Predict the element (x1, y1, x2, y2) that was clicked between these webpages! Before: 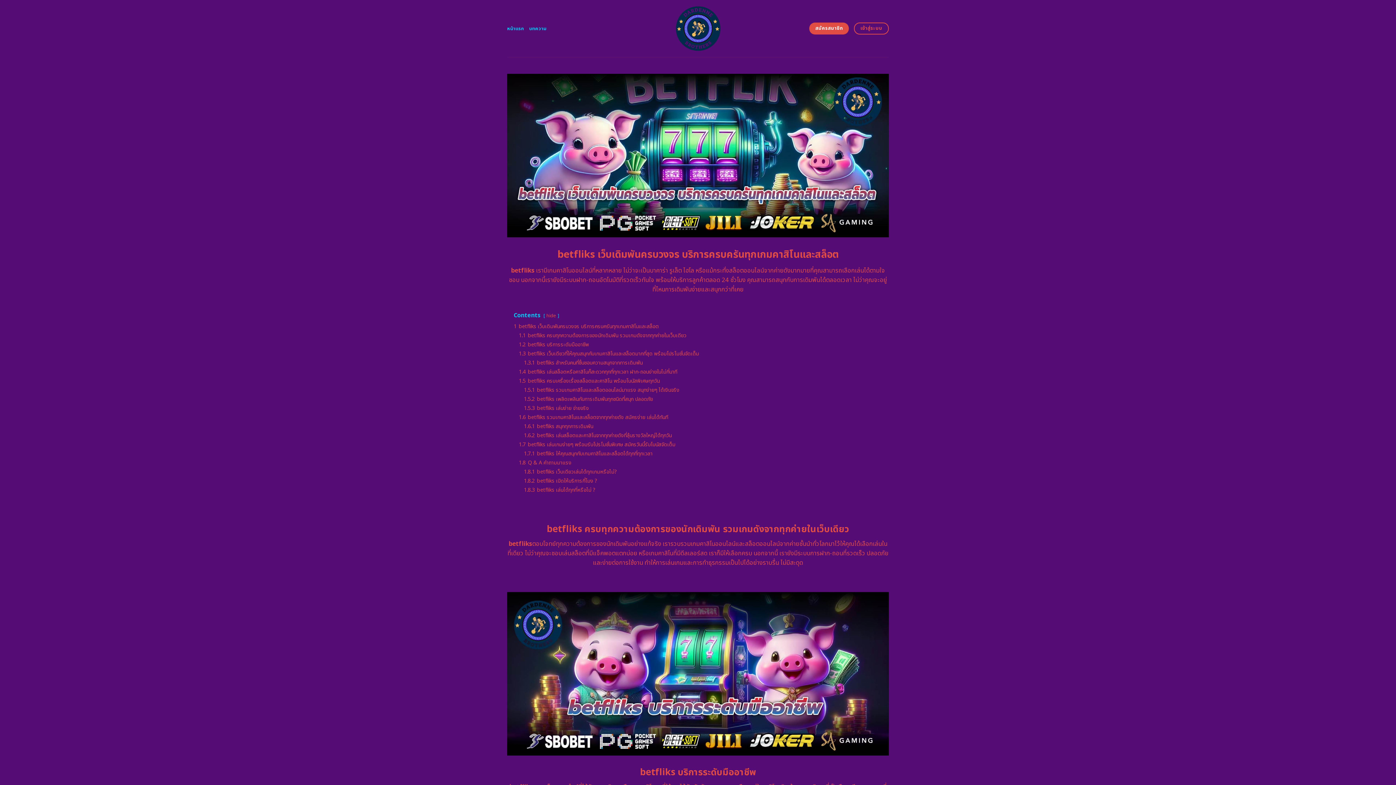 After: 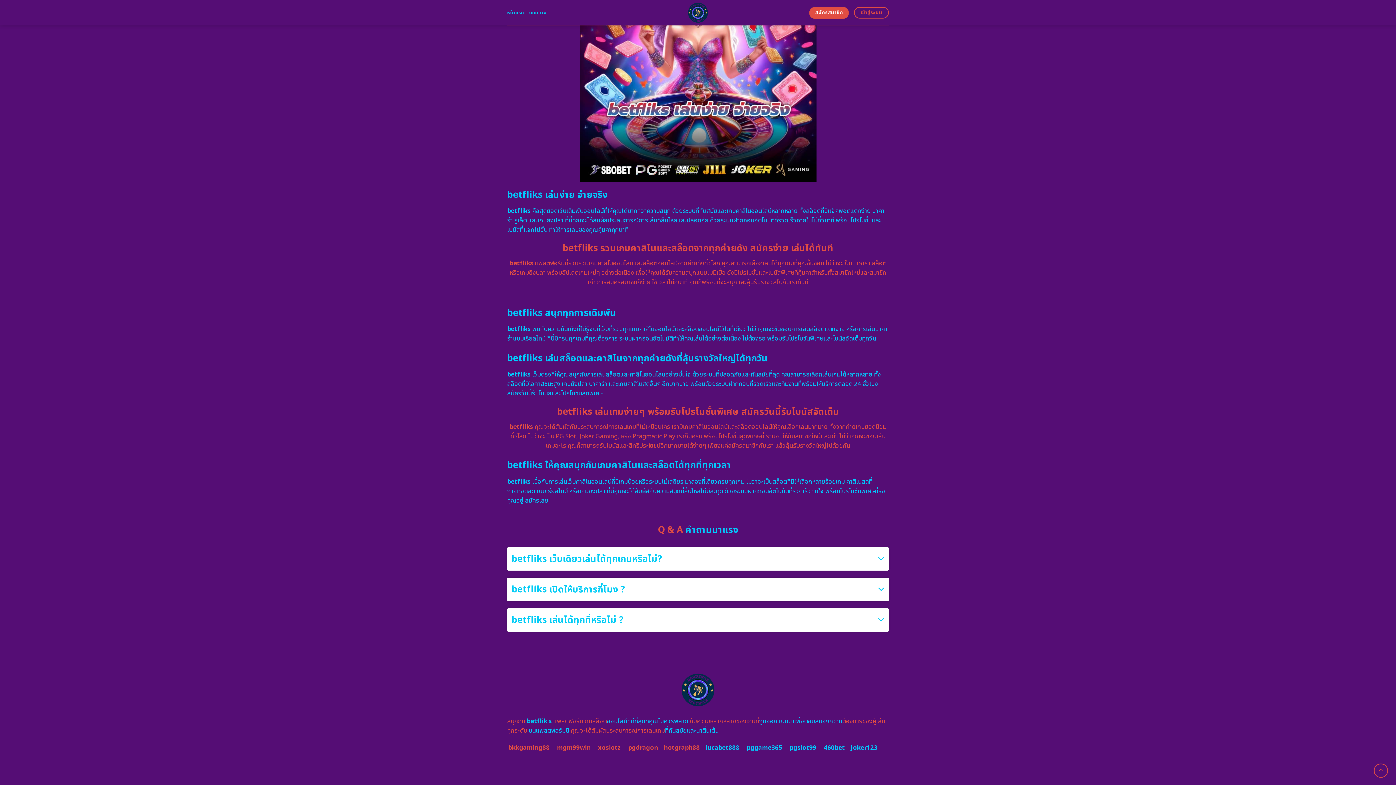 Action: bbox: (524, 431, 672, 439) label: 1.6.2 betfliks เล่นสล็อตและคาสิโนจากทุกค่ายดังที่ลุ้นรางวัลใหญ่ได้ทุกวัน